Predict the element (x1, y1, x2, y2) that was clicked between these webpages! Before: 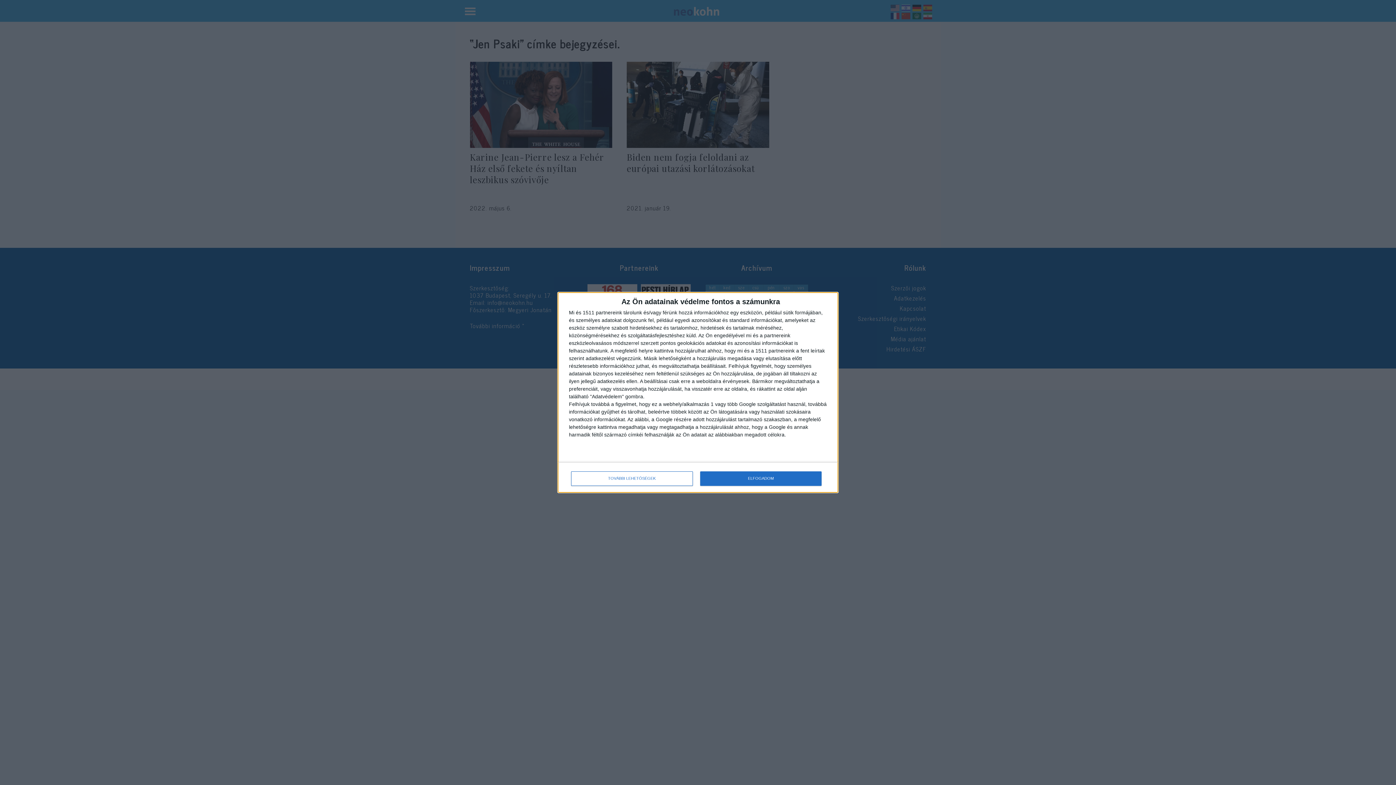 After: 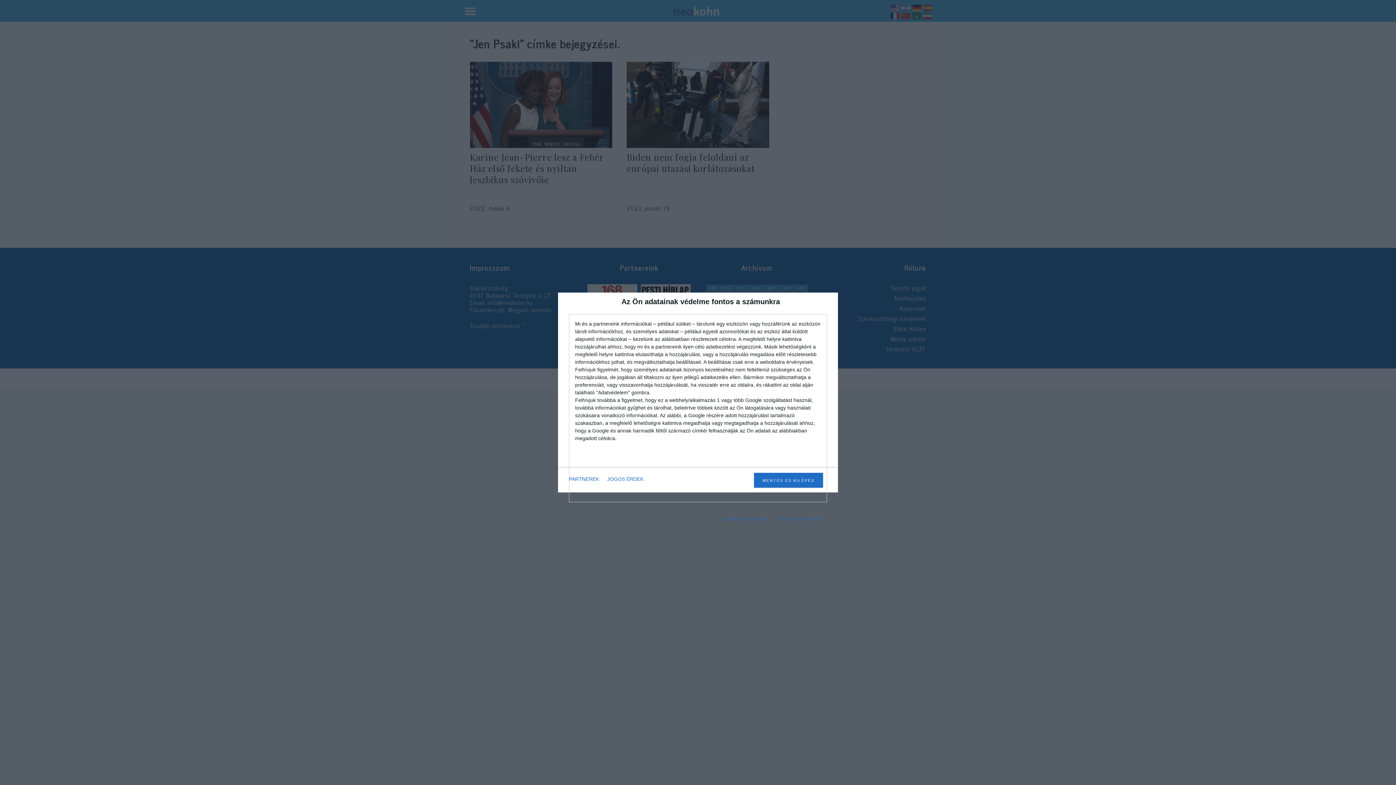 Action: bbox: (571, 471, 692, 486) label: TOVÁBBI LEHETŐSÉGEK